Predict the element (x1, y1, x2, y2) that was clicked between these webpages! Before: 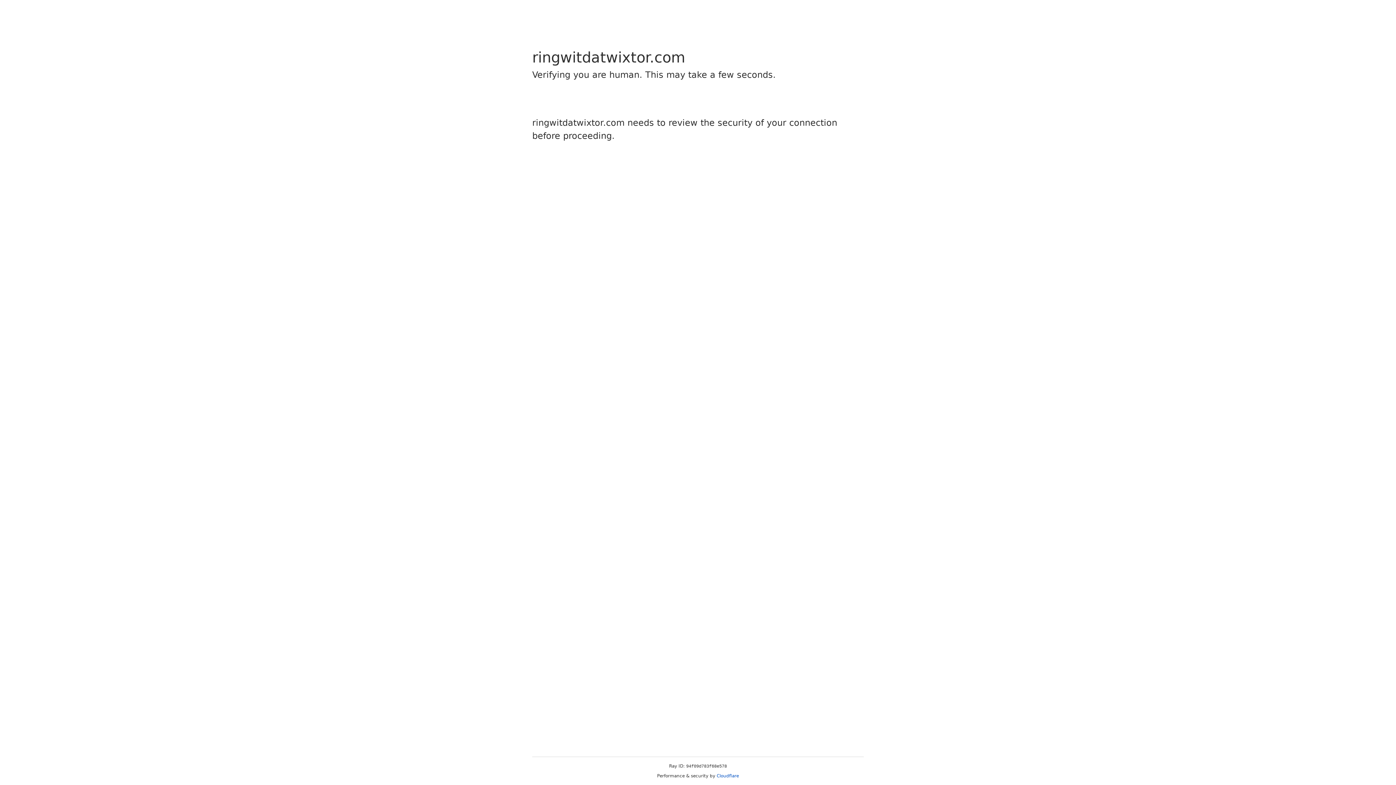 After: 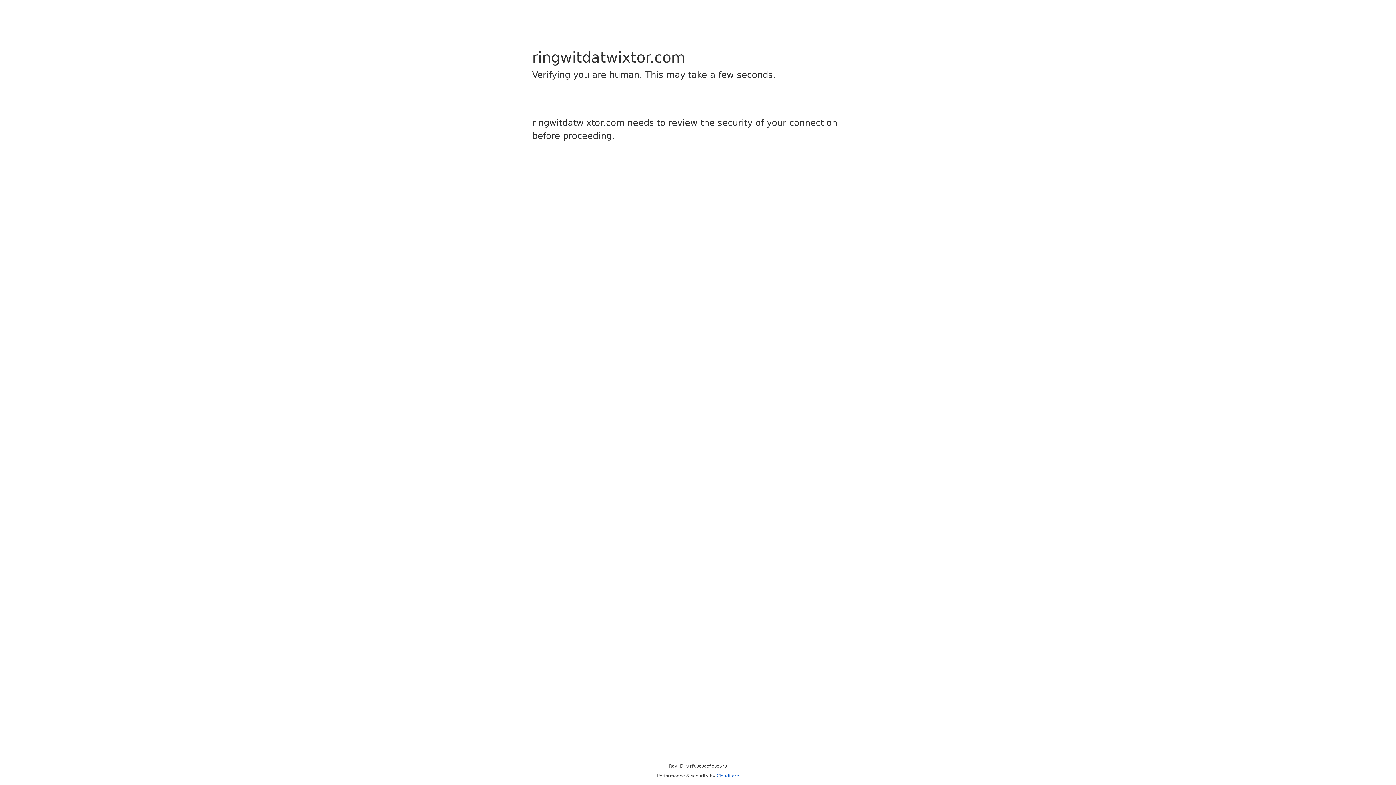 Action: bbox: (716, 773, 739, 778) label: Cloudflare